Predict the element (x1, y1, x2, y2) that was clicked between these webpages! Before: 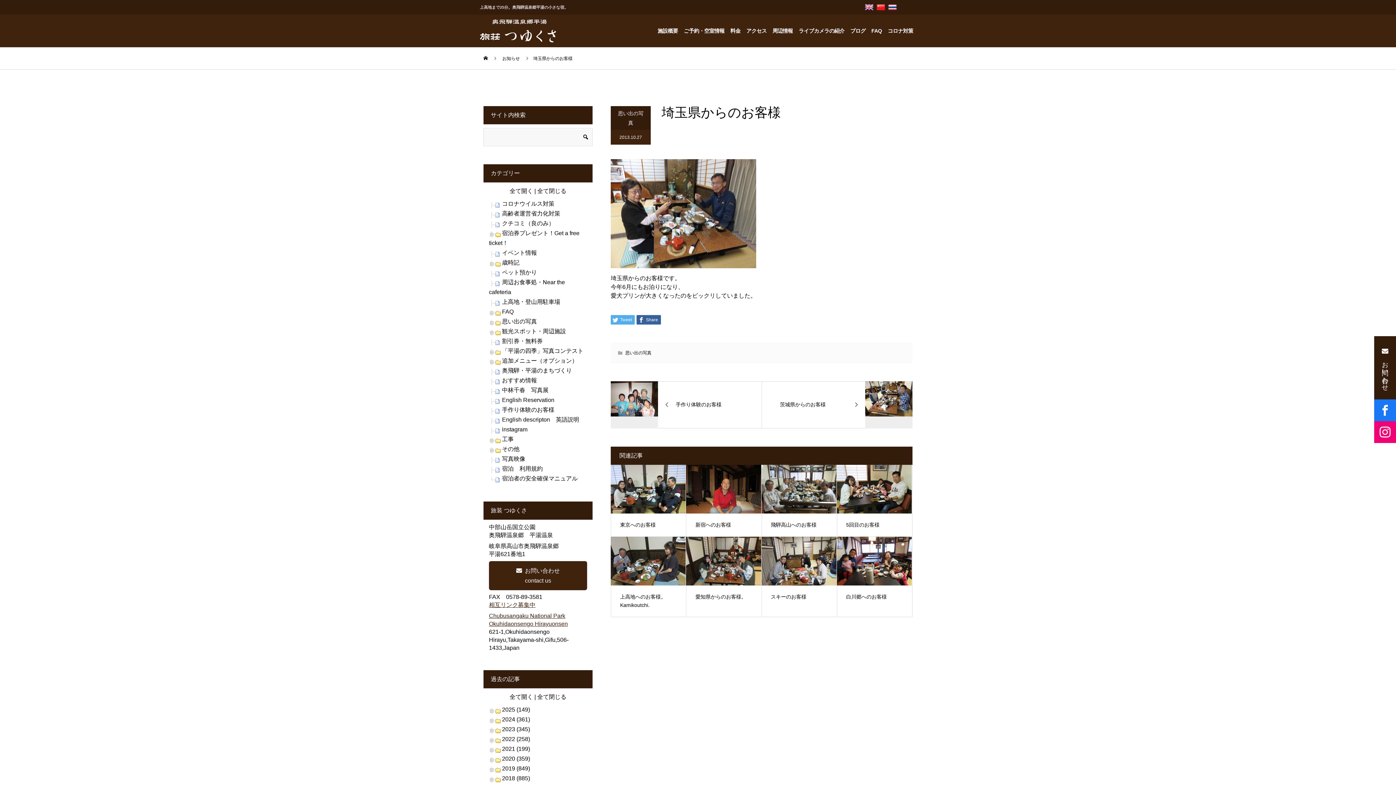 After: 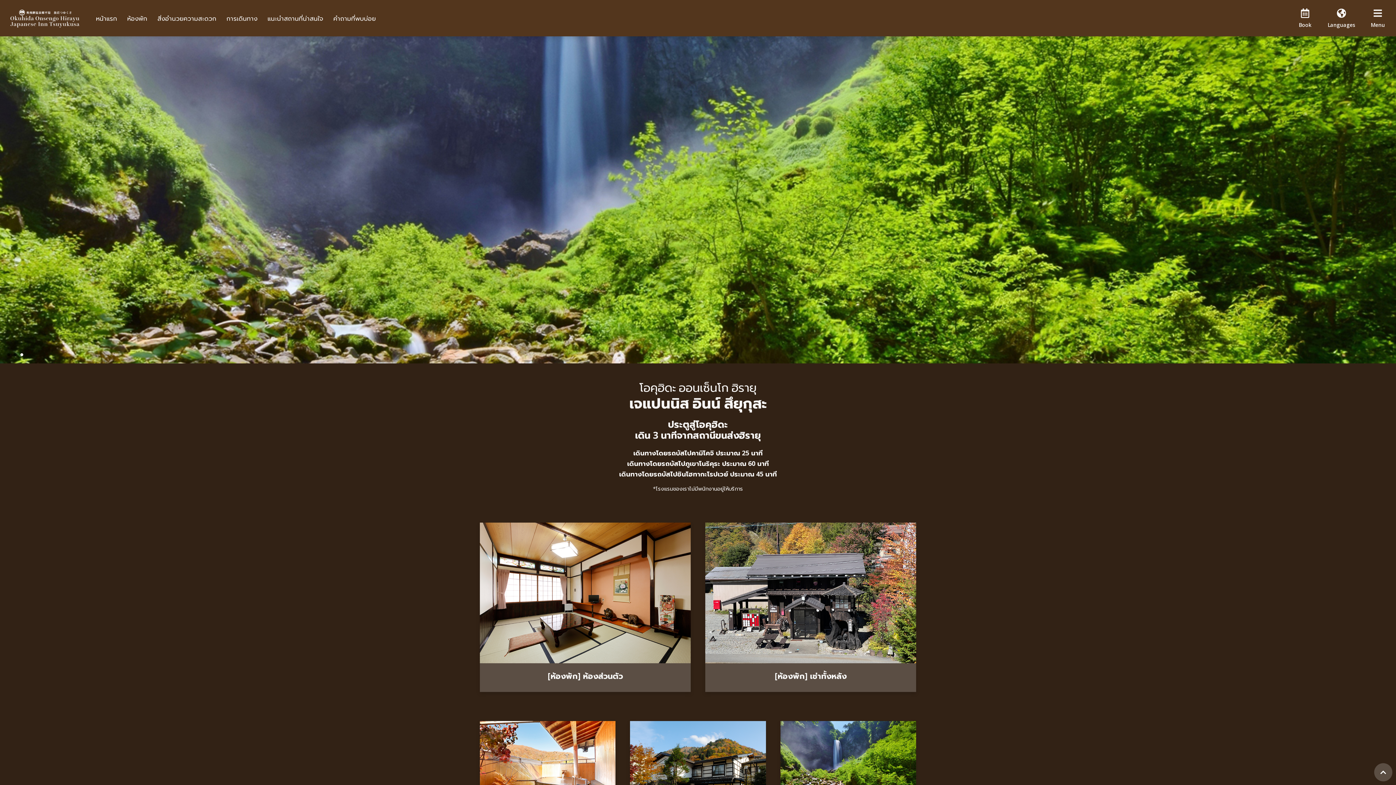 Action: bbox: (888, 2, 898, 11)